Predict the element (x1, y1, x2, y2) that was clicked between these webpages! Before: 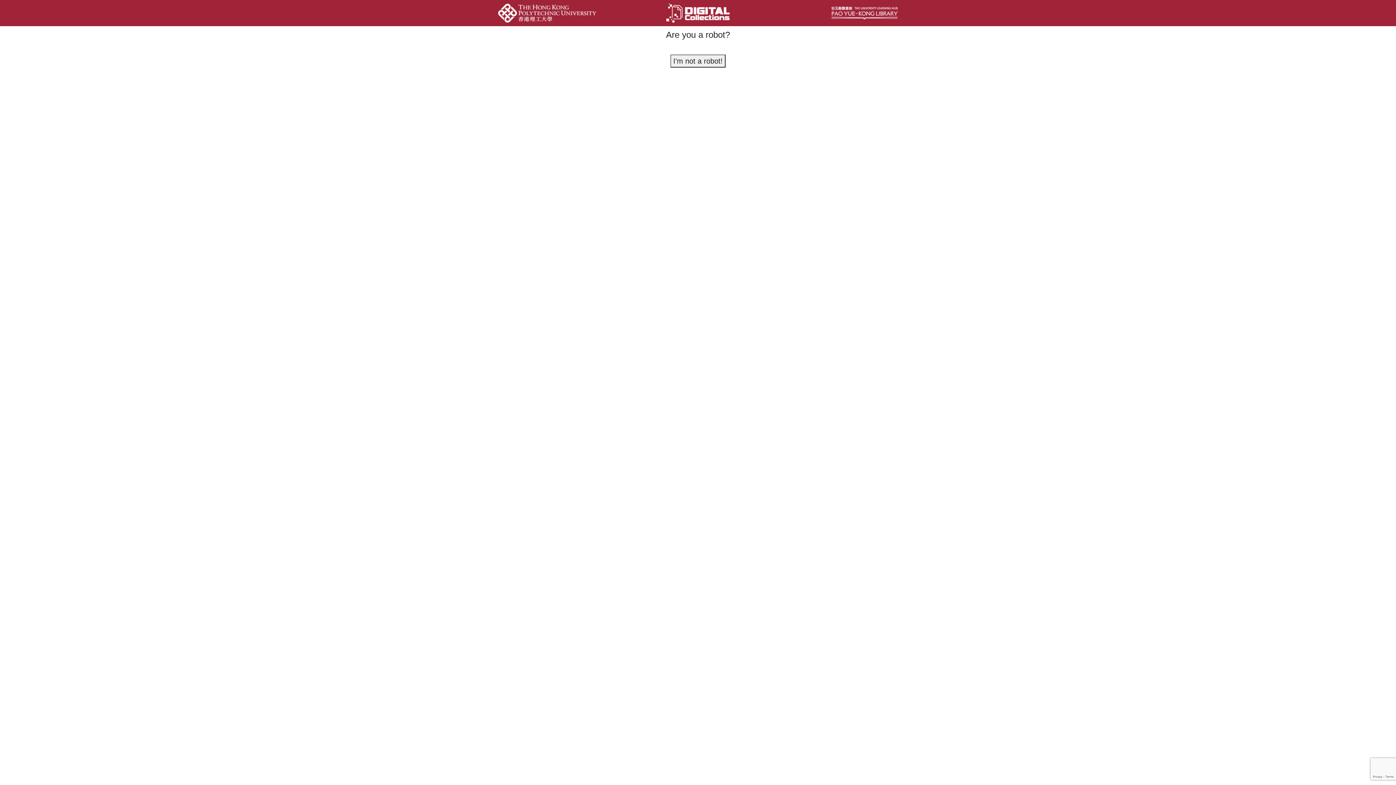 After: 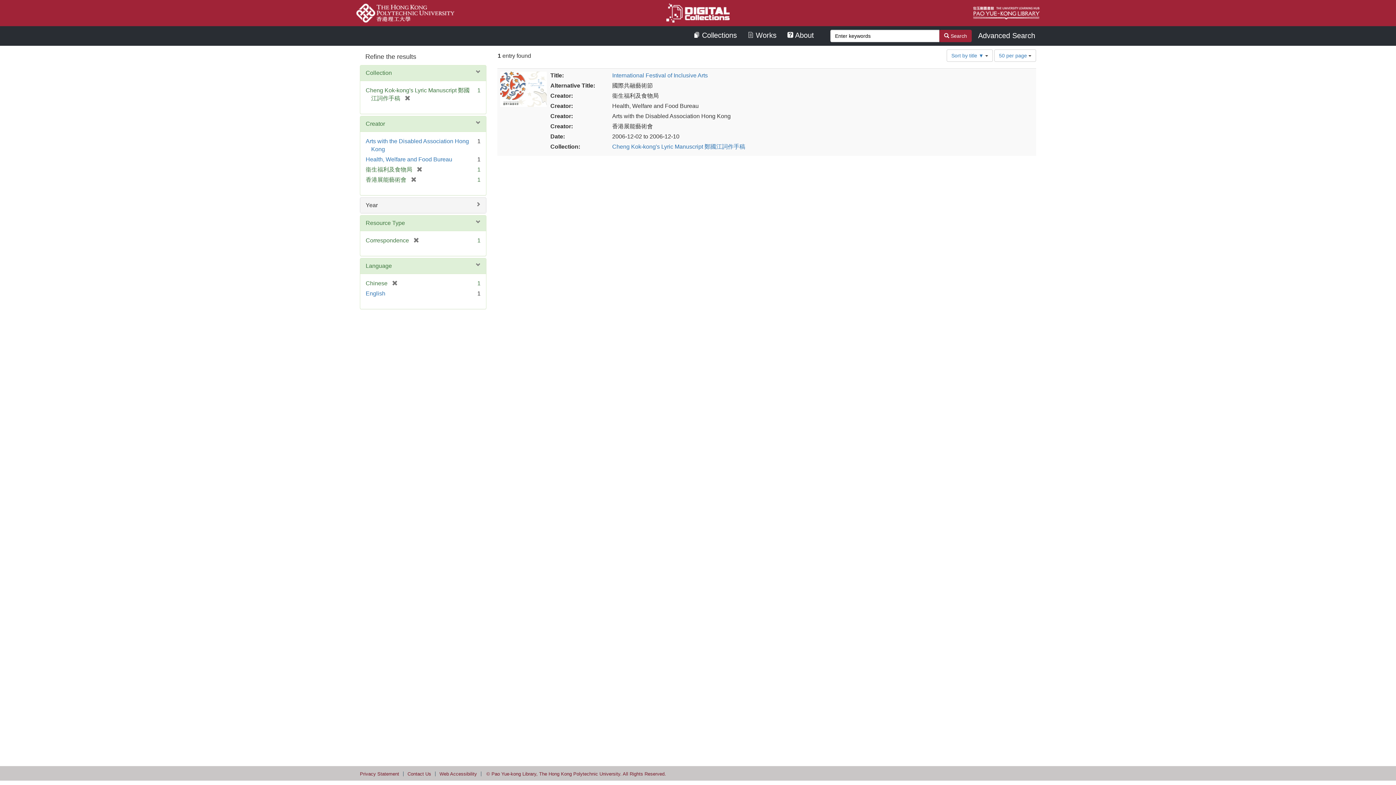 Action: bbox: (670, 54, 725, 67) label: I'm not a robot!